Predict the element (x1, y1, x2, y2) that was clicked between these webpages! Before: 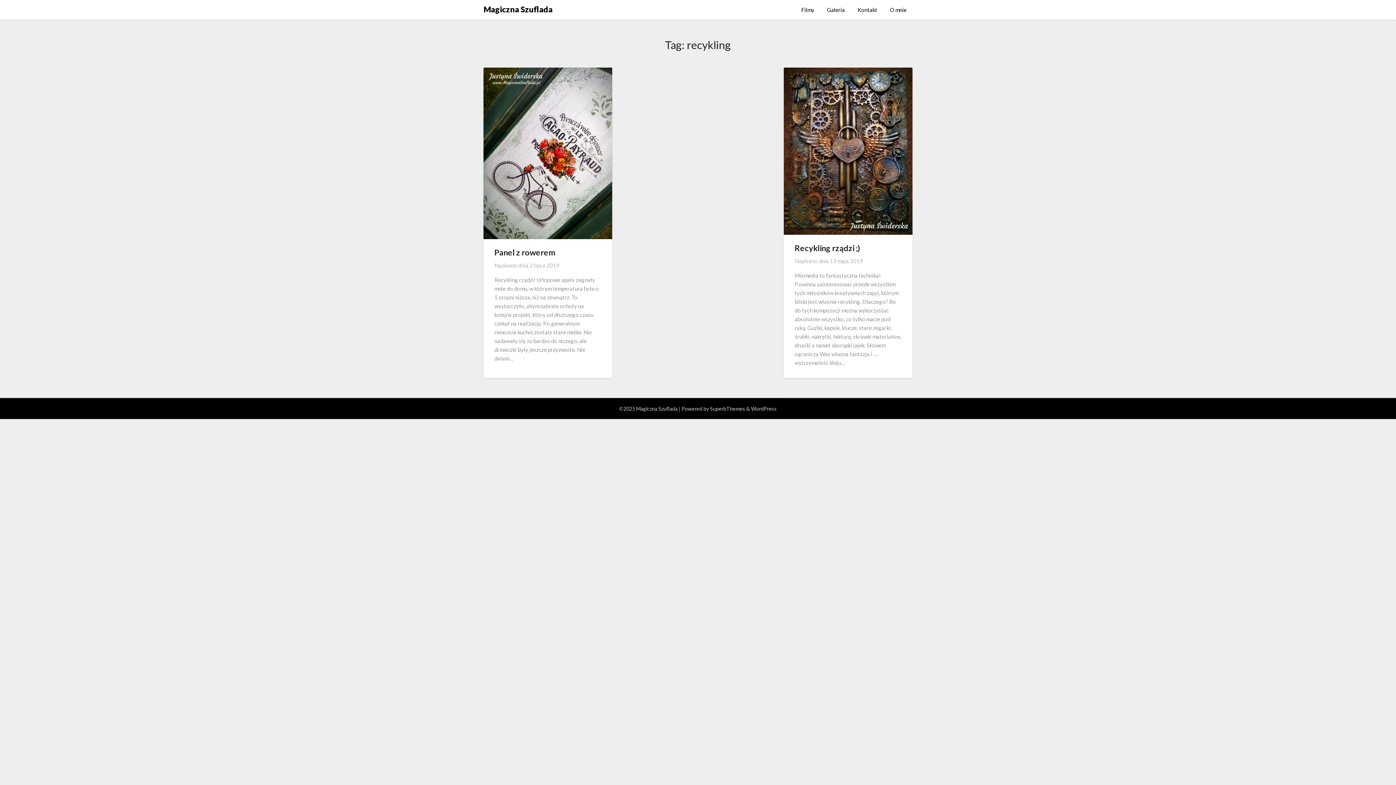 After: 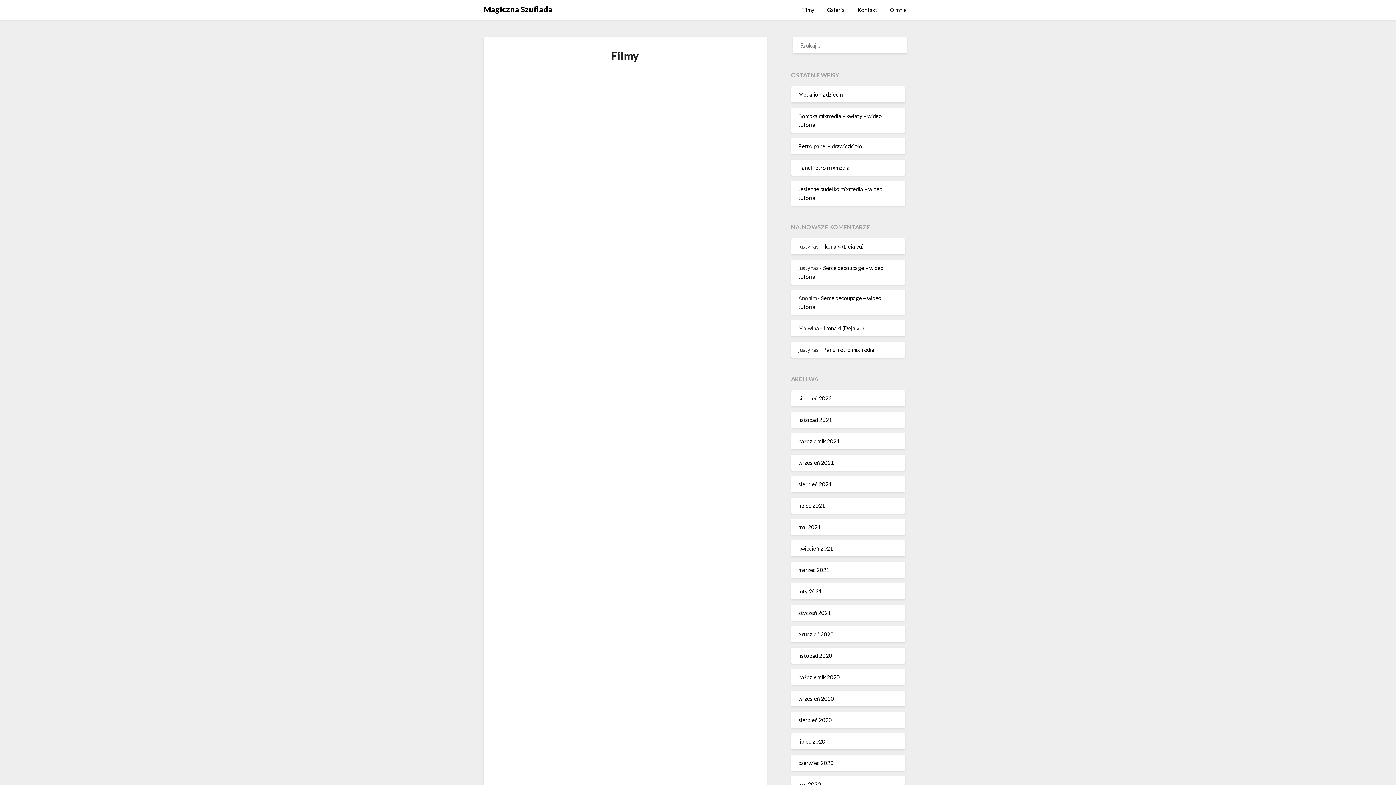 Action: label: Filmy bbox: (795, 0, 820, 19)